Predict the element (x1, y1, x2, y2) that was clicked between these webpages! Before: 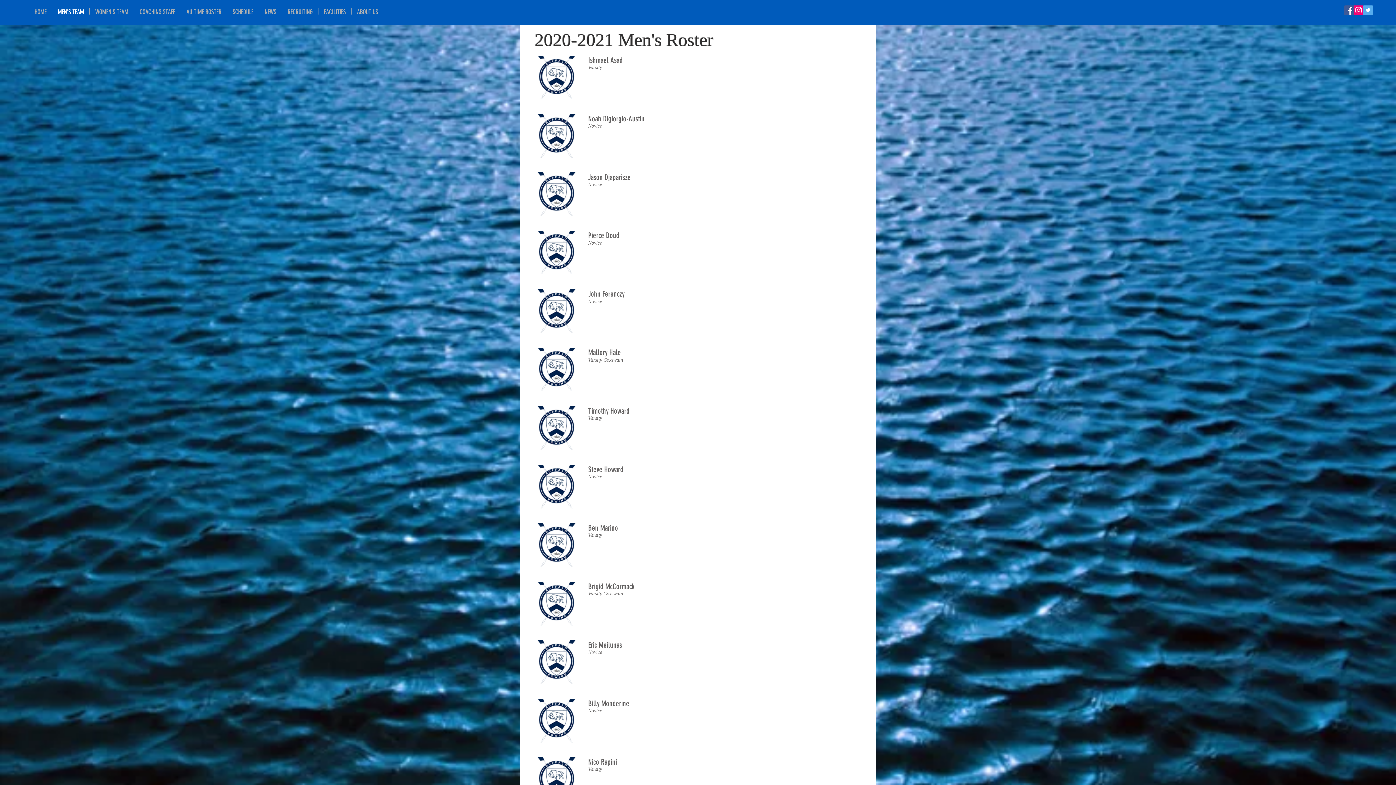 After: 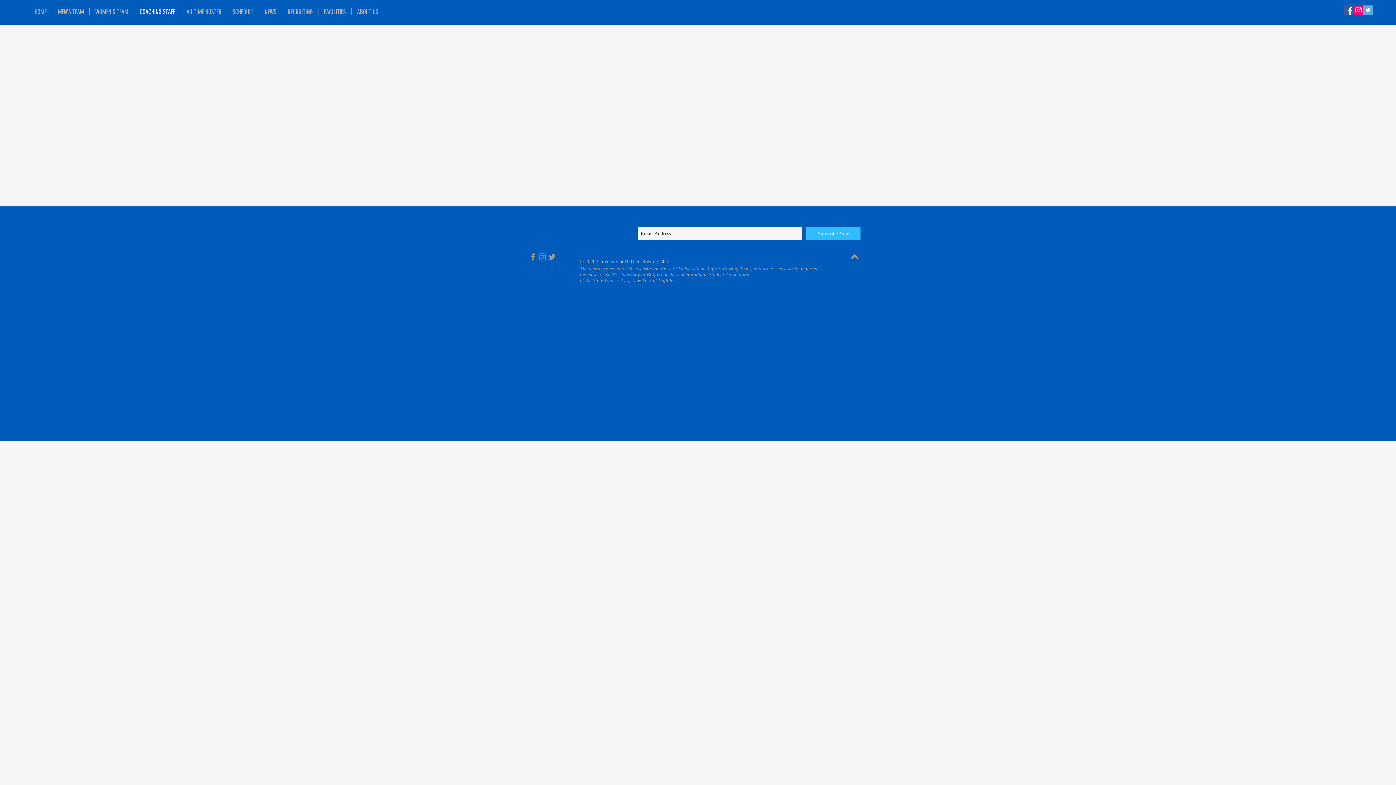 Action: label: COACHING STAFF bbox: (134, 7, 180, 14)